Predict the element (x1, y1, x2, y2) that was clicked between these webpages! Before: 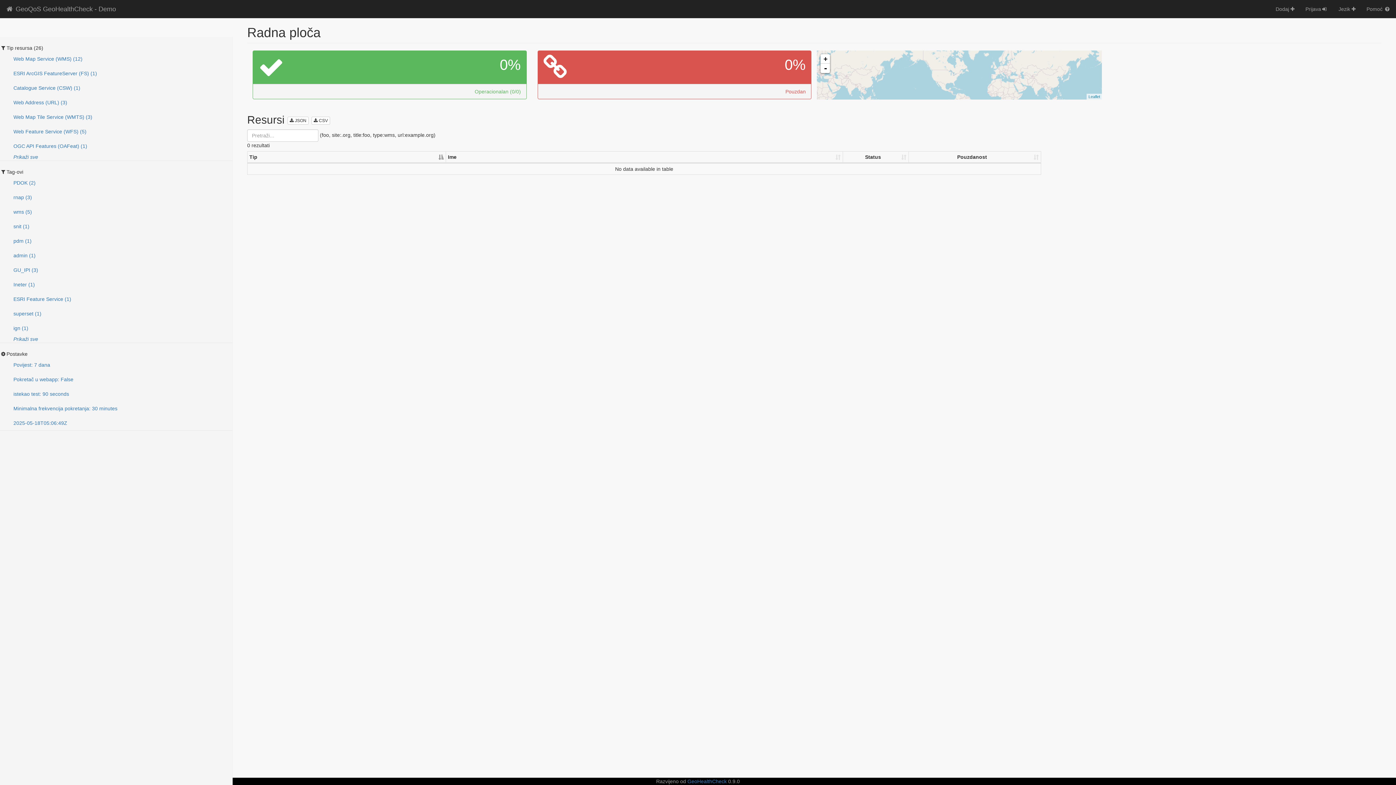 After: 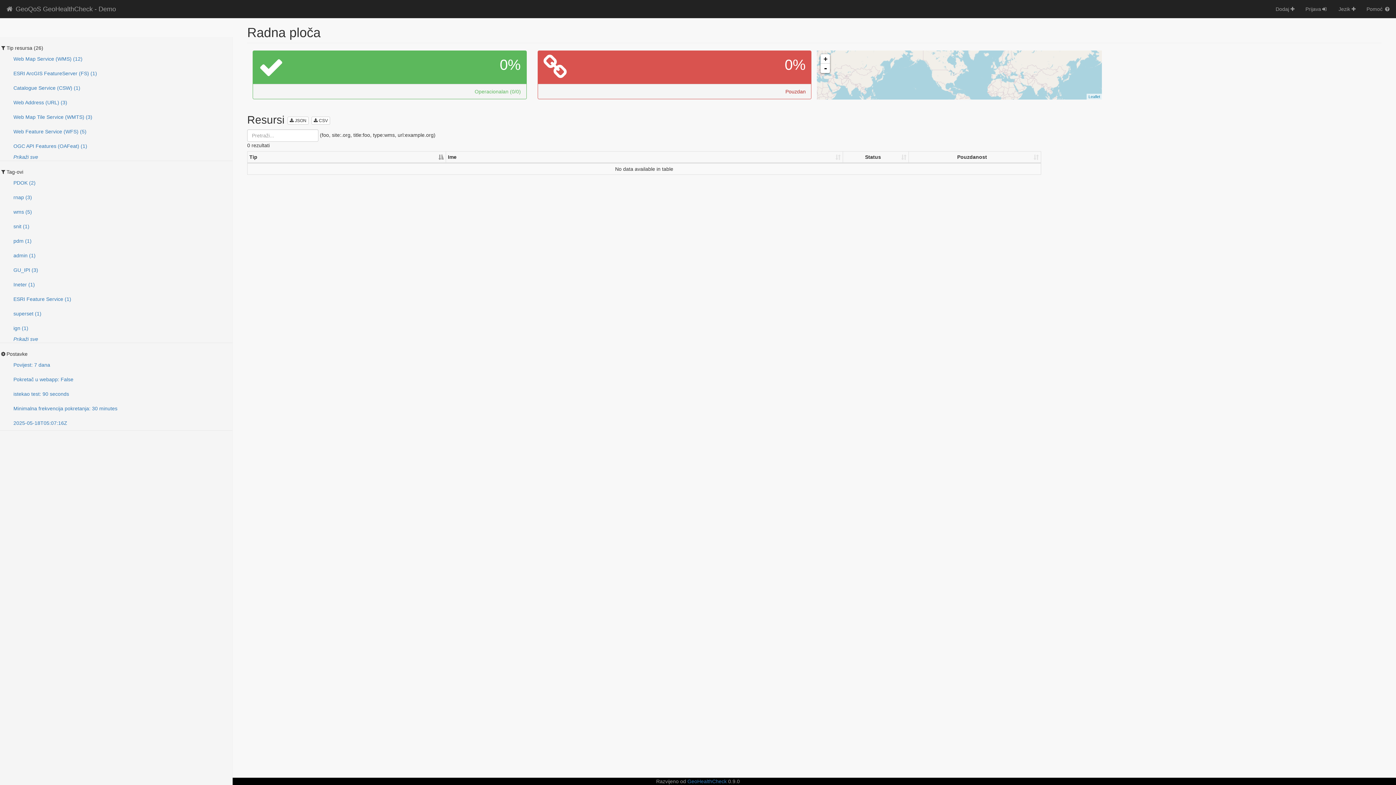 Action: bbox: (538, 84, 811, 98) label: Pouzdan